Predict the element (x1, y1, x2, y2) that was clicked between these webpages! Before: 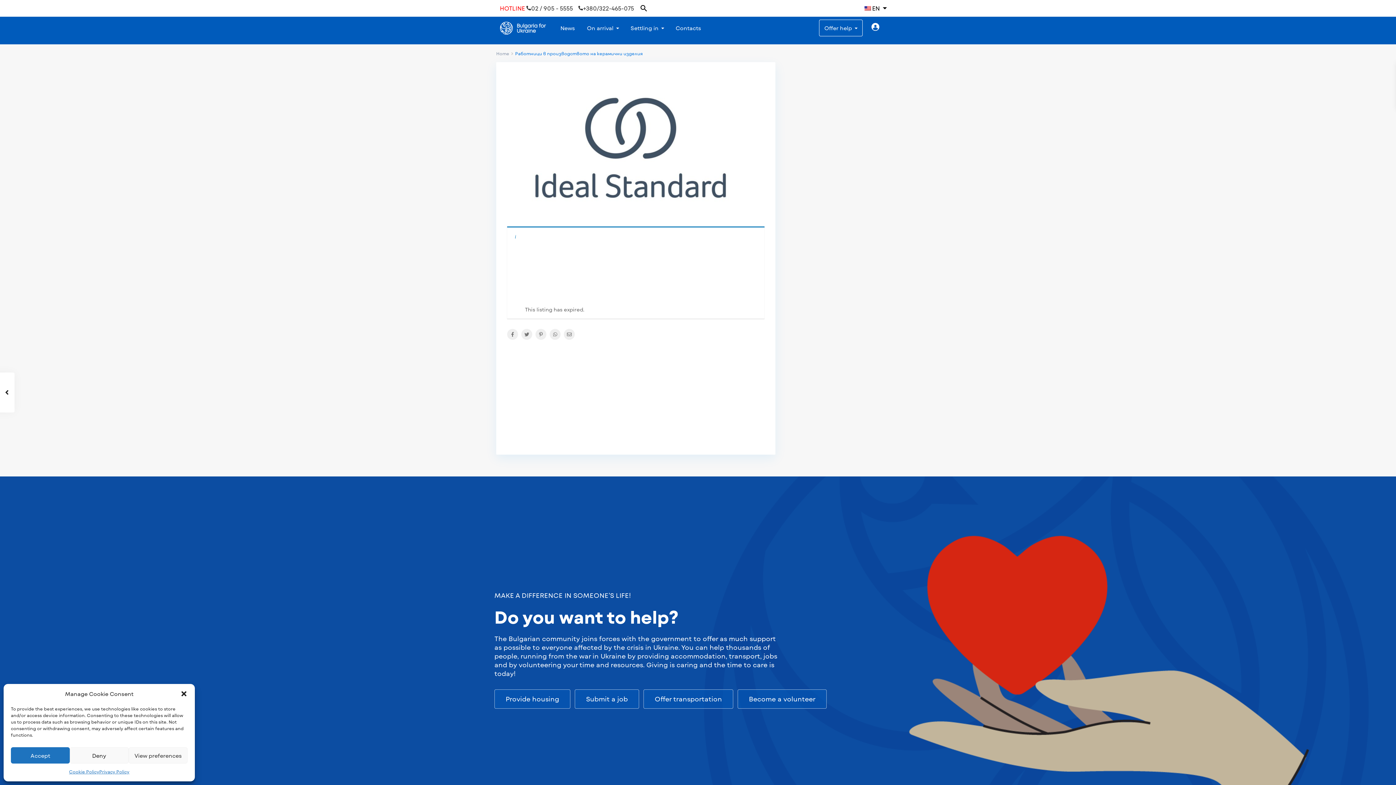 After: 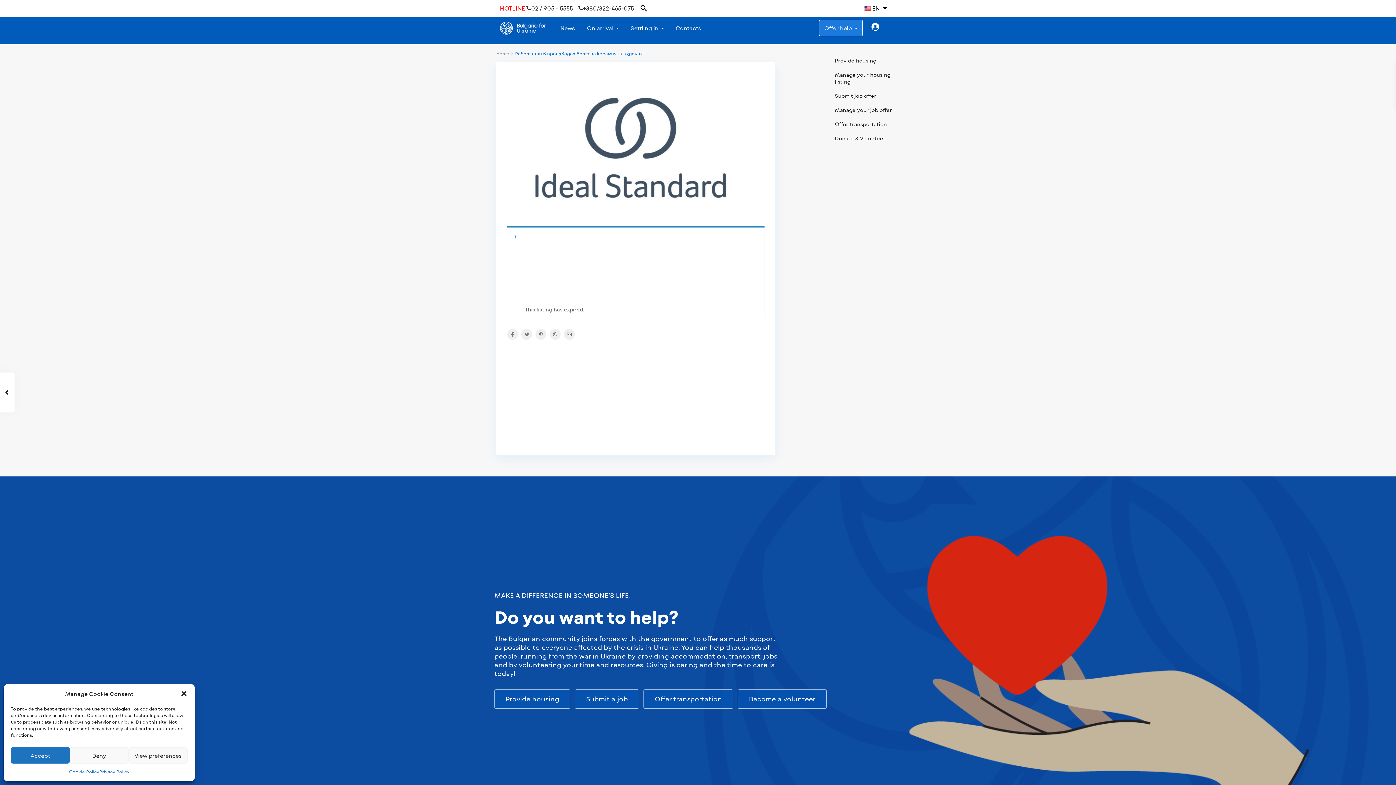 Action: bbox: (819, 19, 862, 36) label: Offer help